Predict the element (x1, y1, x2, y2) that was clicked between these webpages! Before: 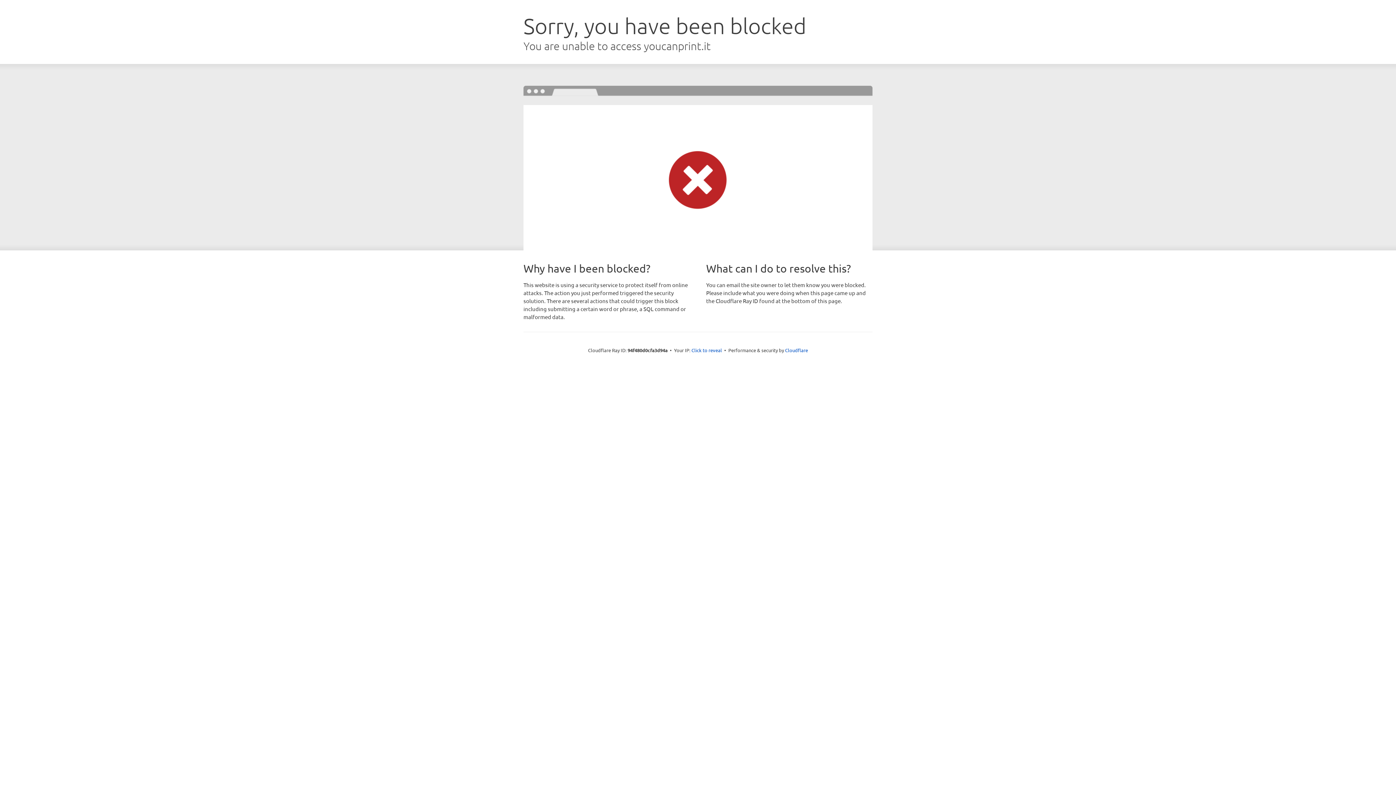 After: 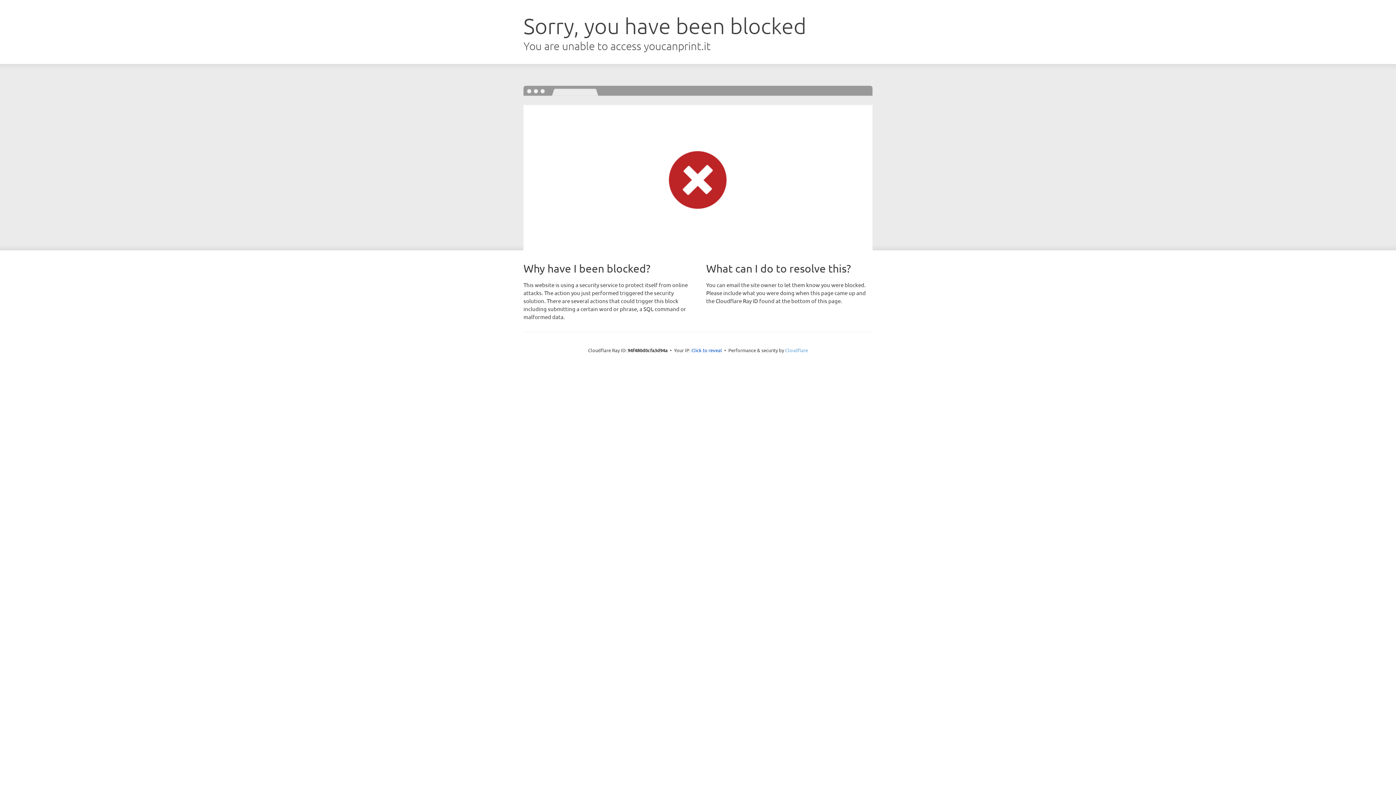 Action: label: Cloudflare bbox: (785, 347, 808, 353)